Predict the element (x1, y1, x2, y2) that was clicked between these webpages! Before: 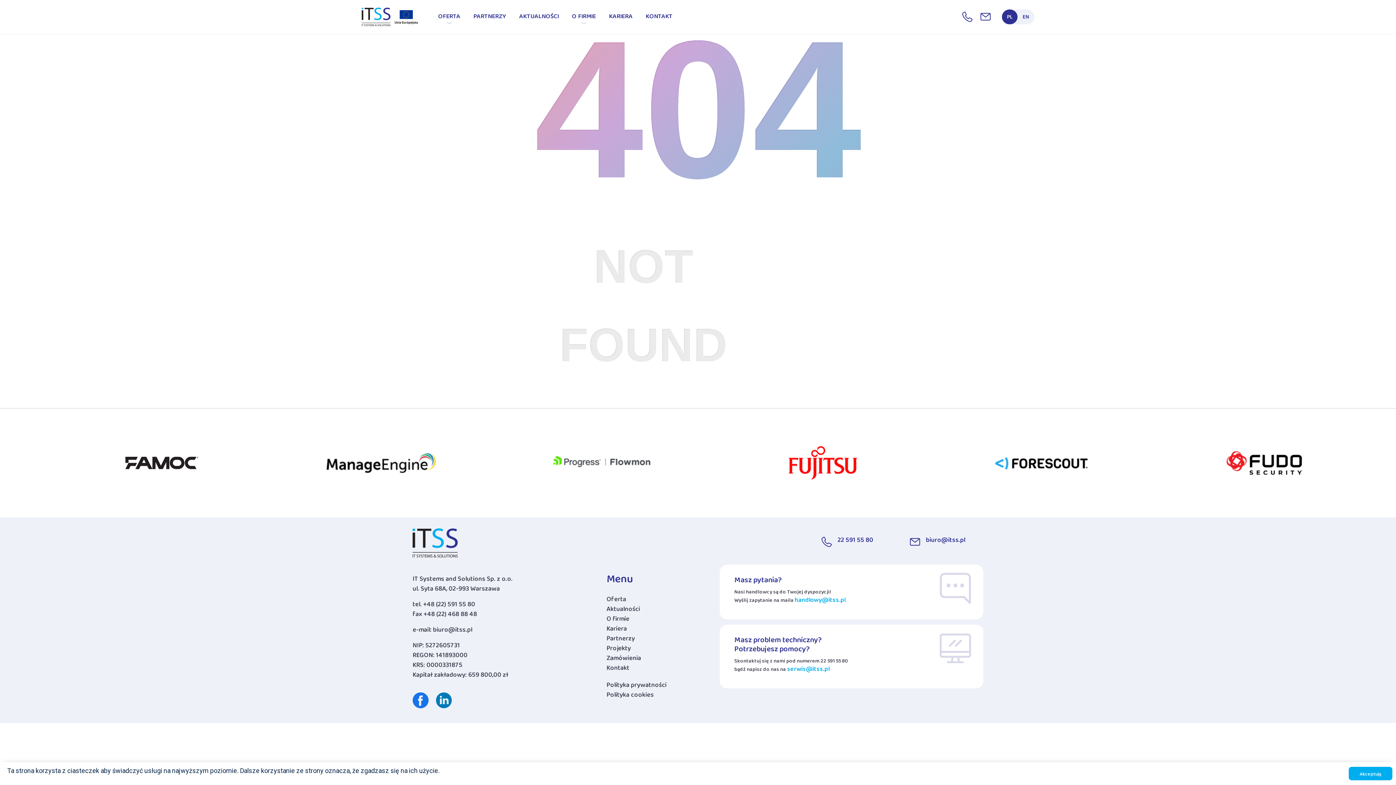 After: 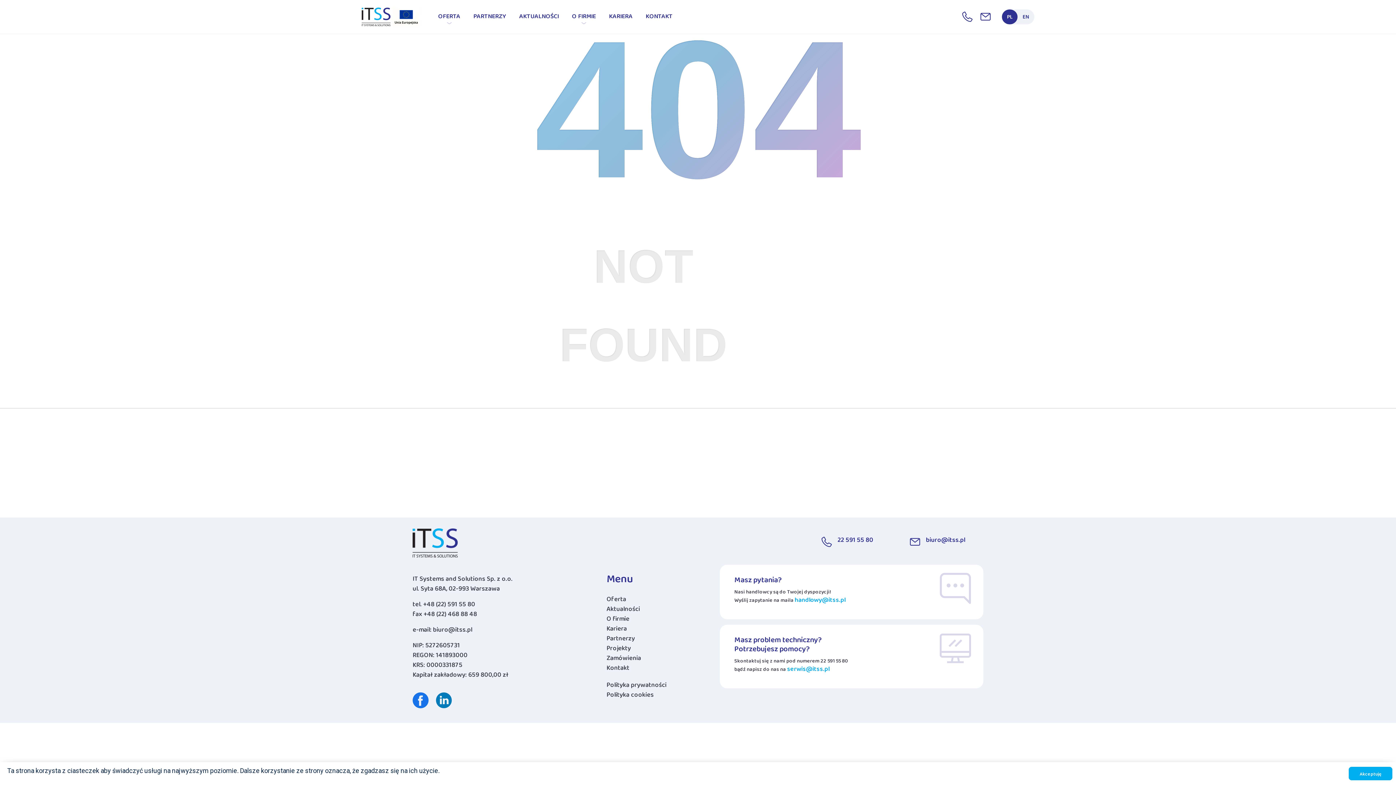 Action: label: handlowy@itss.pl bbox: (794, 594, 845, 609)